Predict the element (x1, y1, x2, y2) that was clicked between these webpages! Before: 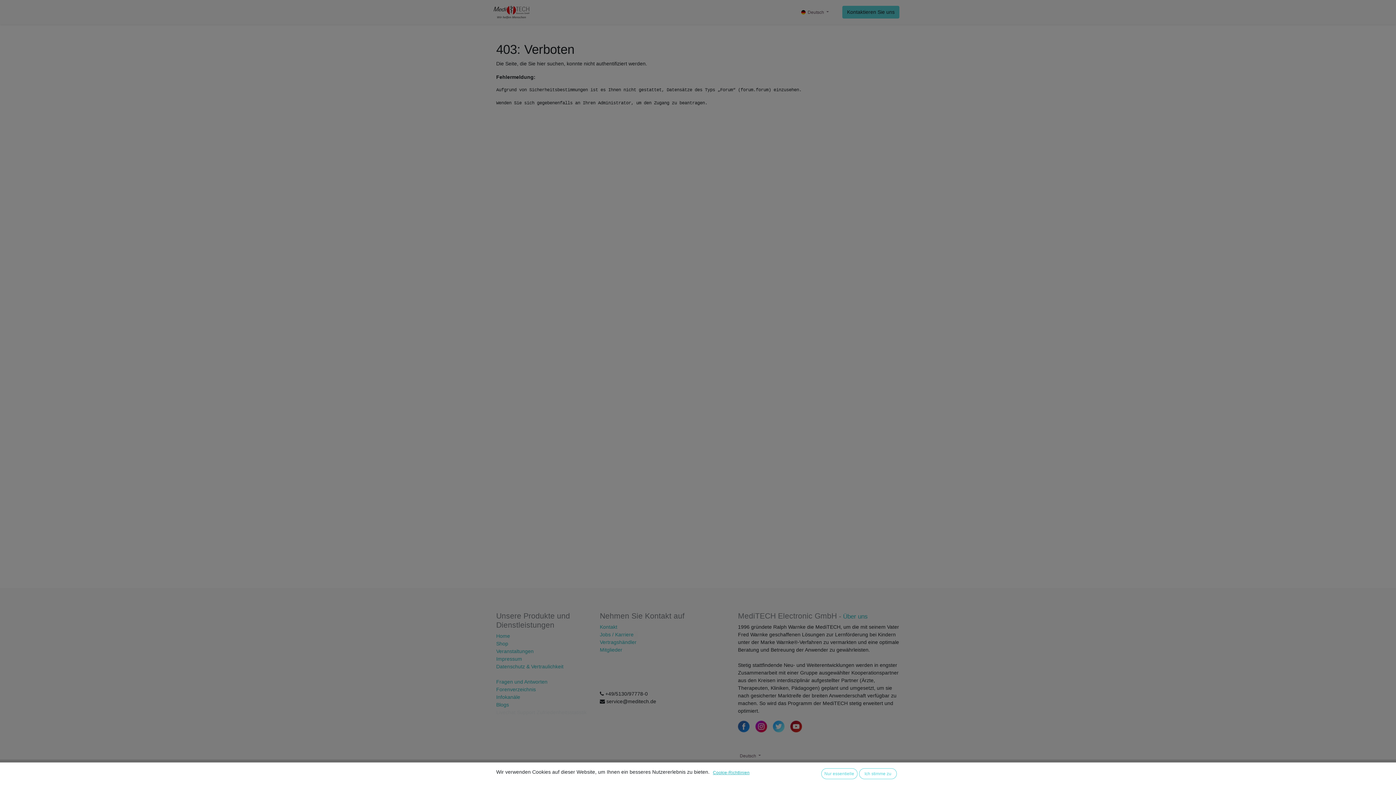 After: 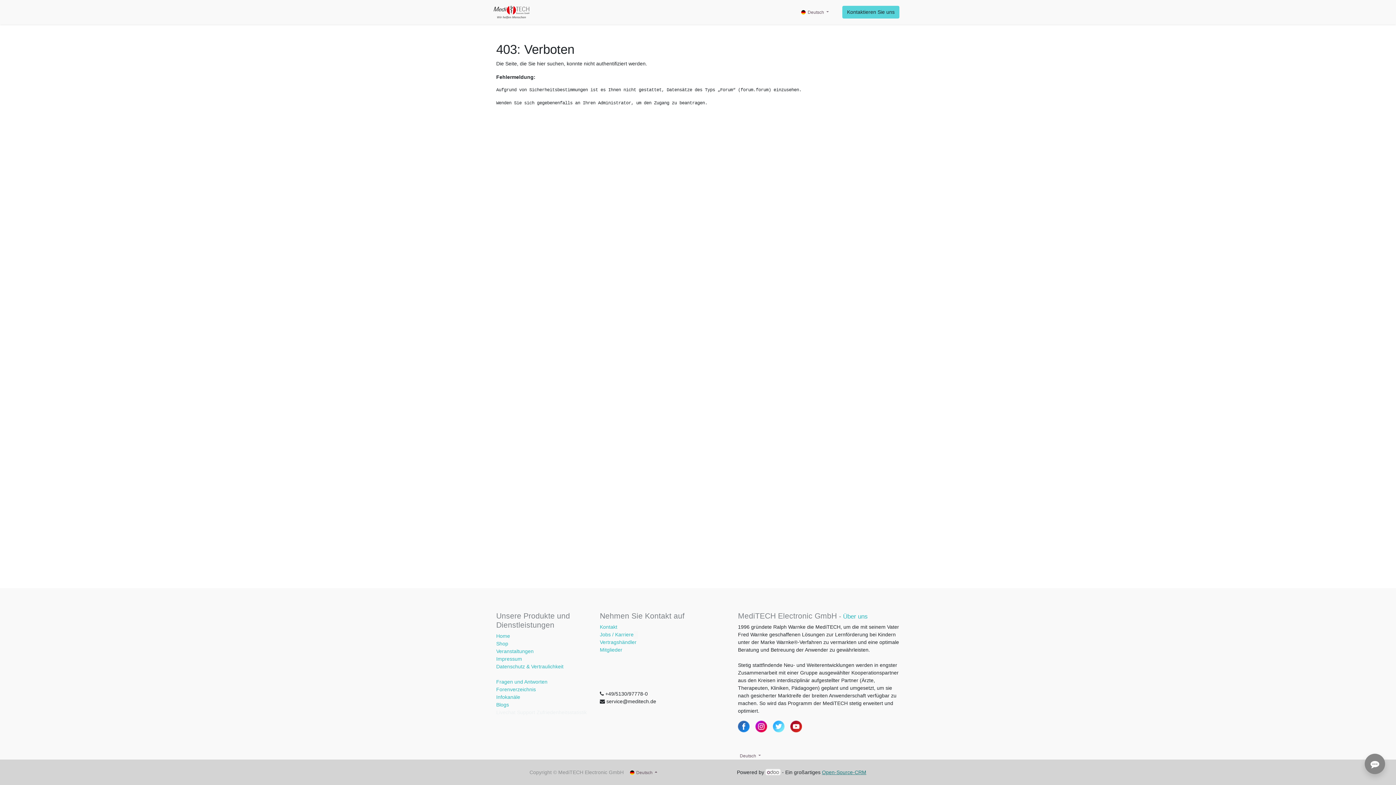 Action: bbox: (821, 768, 857, 779) label: Nur essentielle